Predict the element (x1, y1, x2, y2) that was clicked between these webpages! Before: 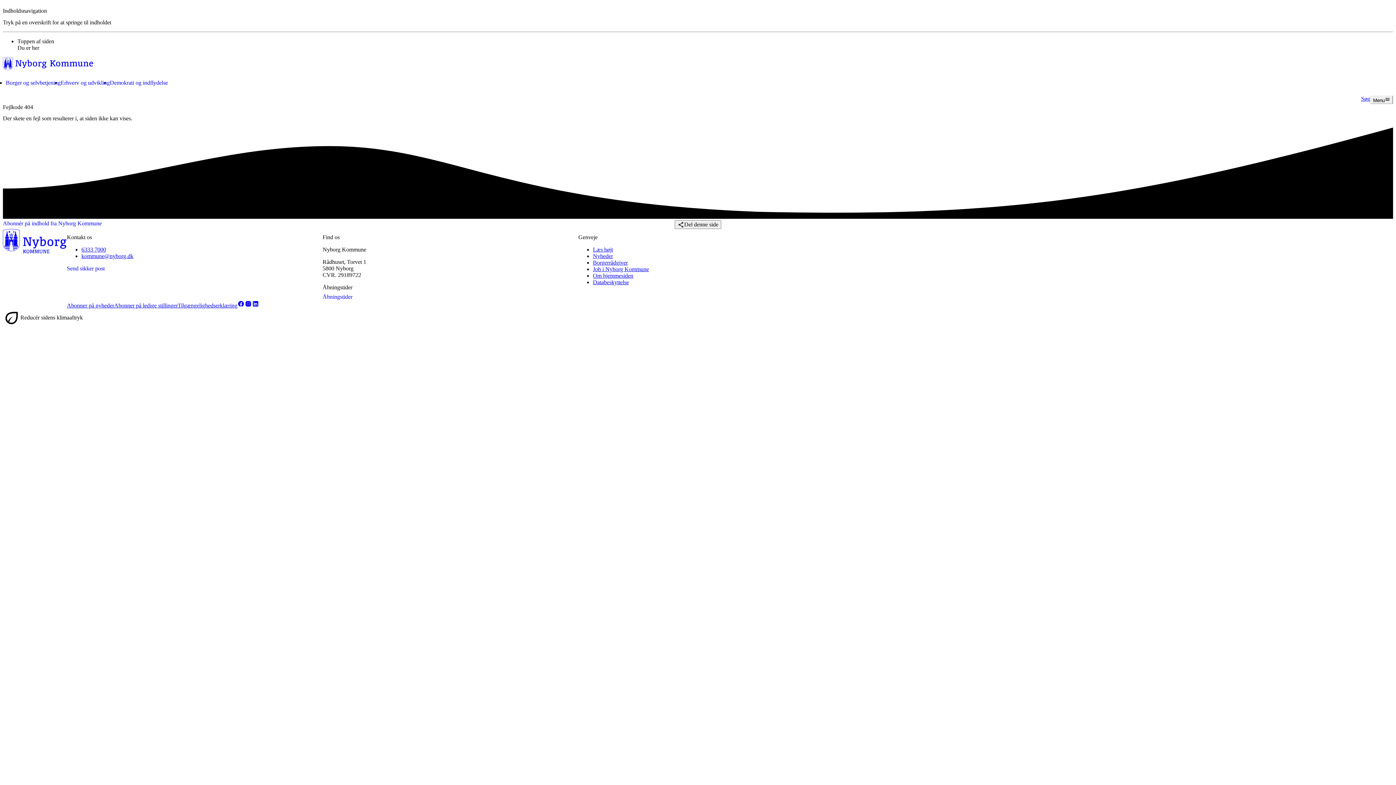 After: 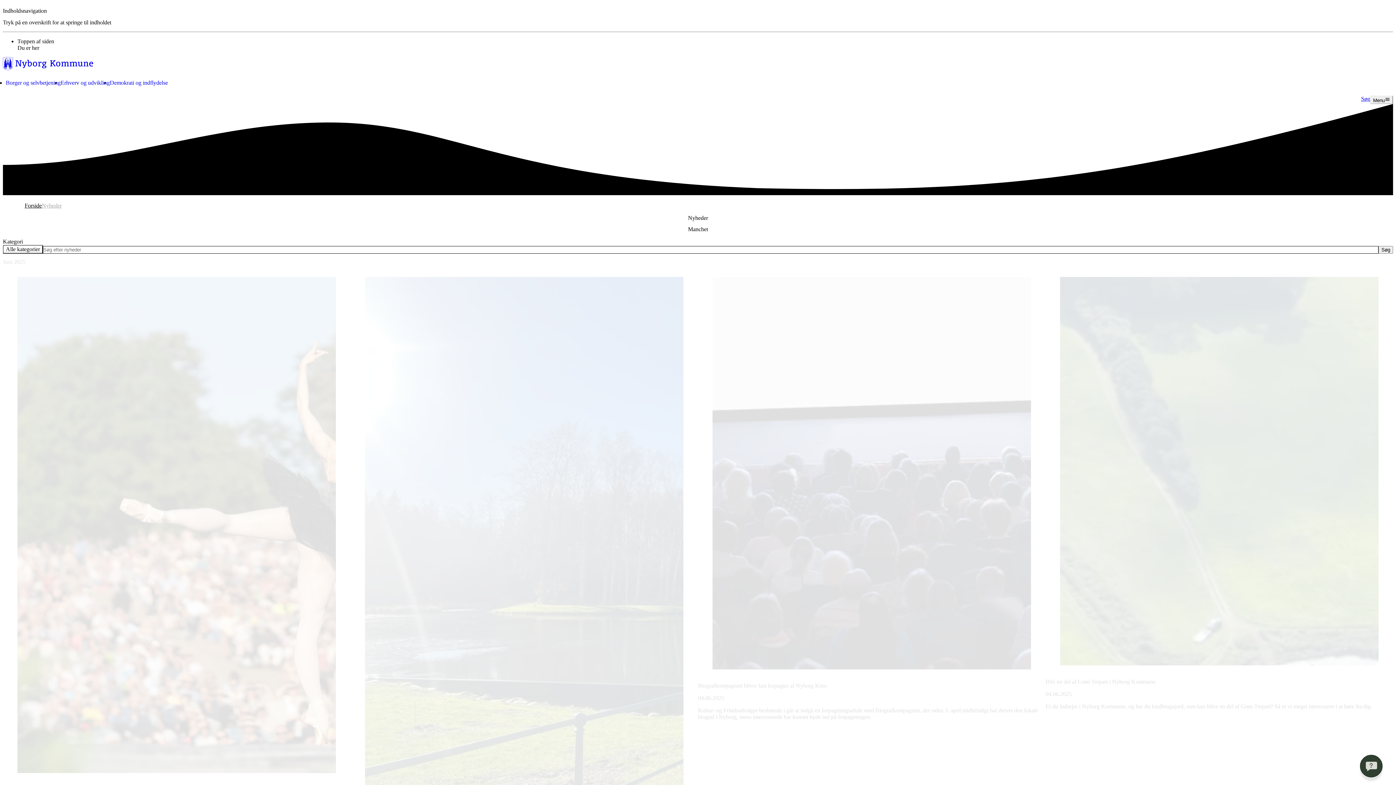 Action: bbox: (593, 252, 613, 259) label: Nyheder